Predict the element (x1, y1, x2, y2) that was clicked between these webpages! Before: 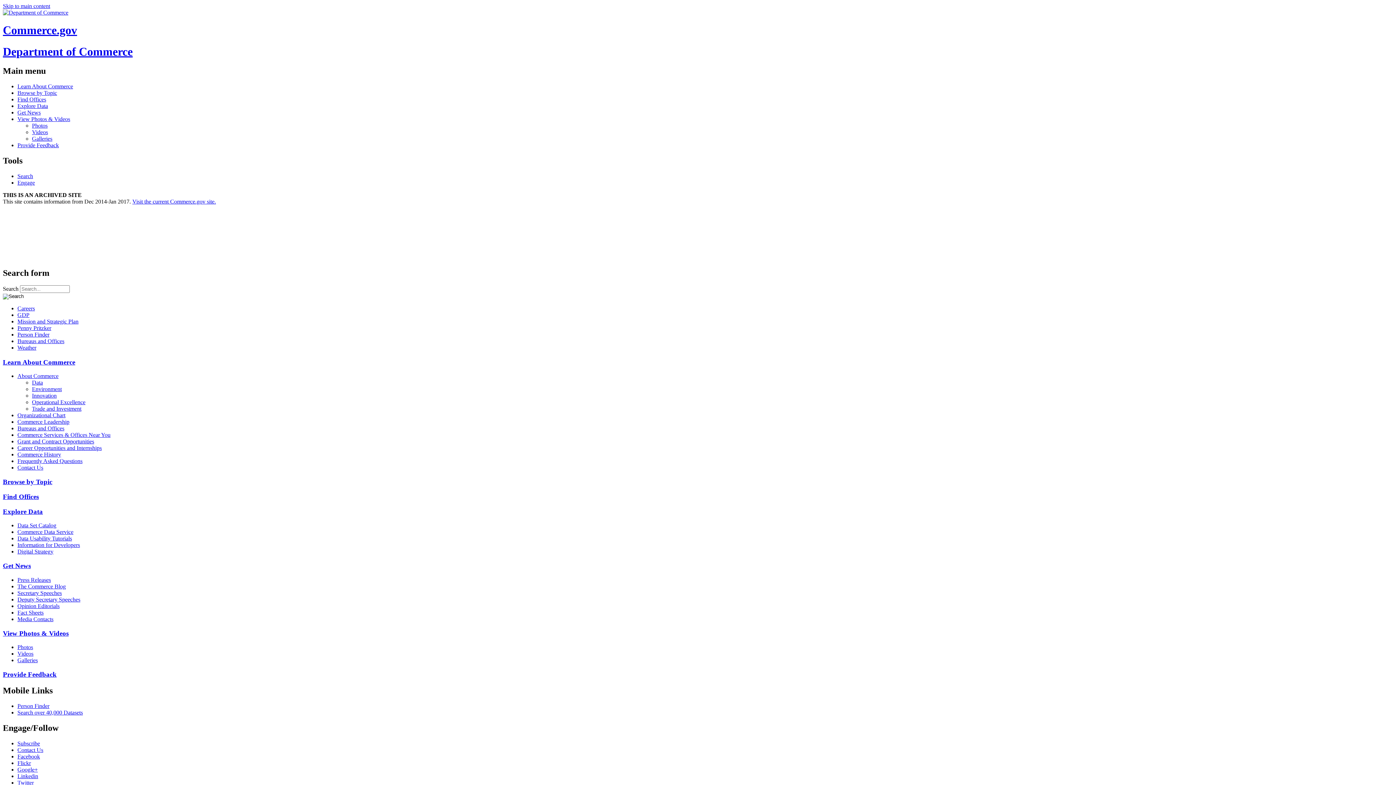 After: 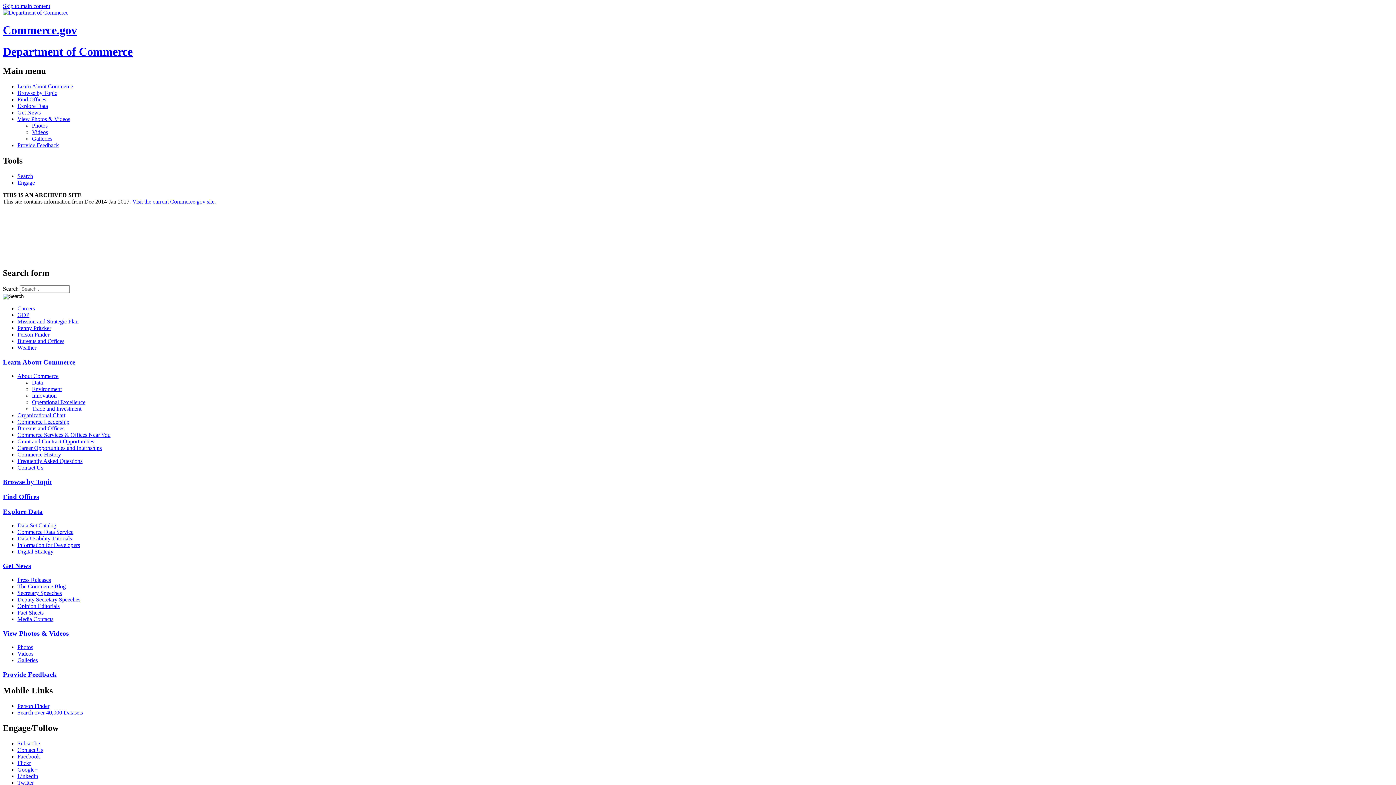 Action: bbox: (32, 392, 1393, 399) label: Innovation